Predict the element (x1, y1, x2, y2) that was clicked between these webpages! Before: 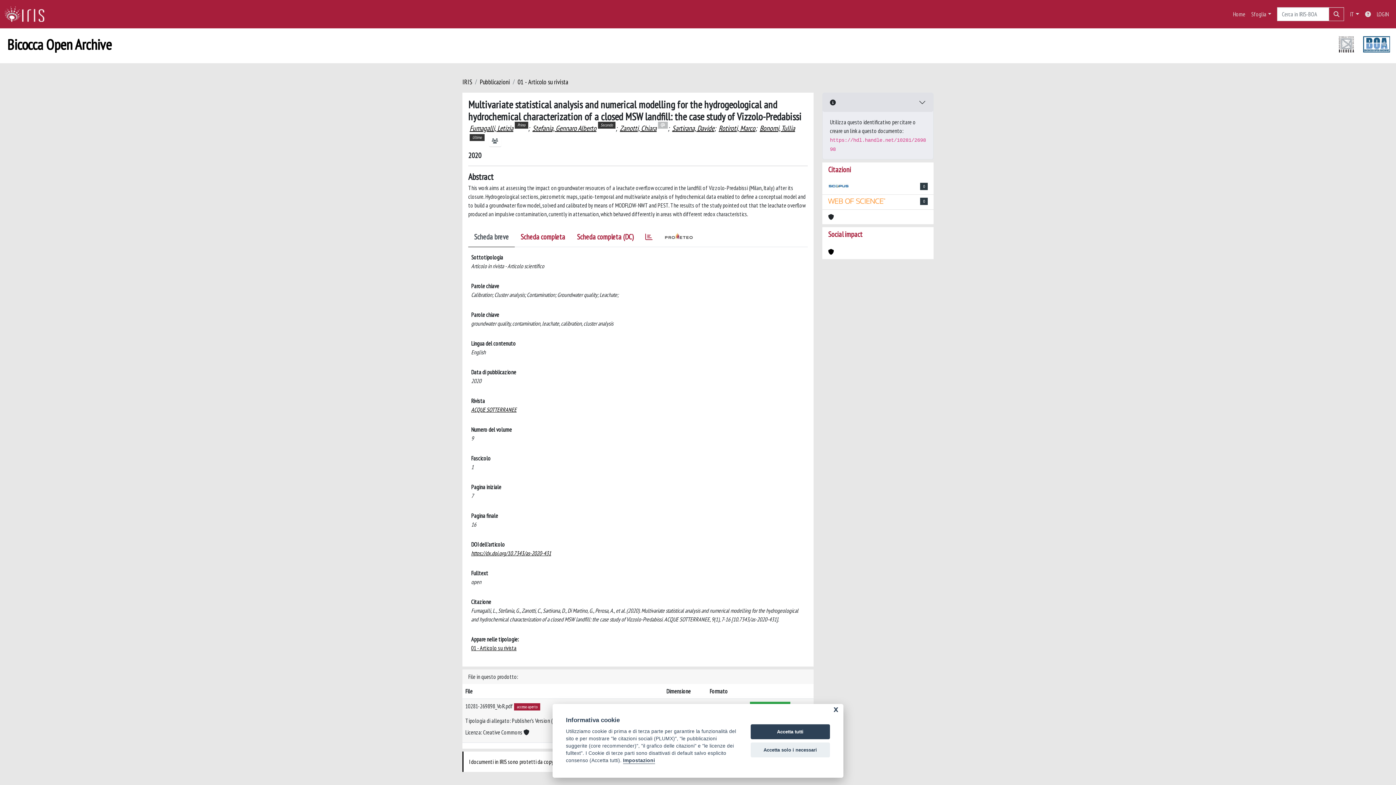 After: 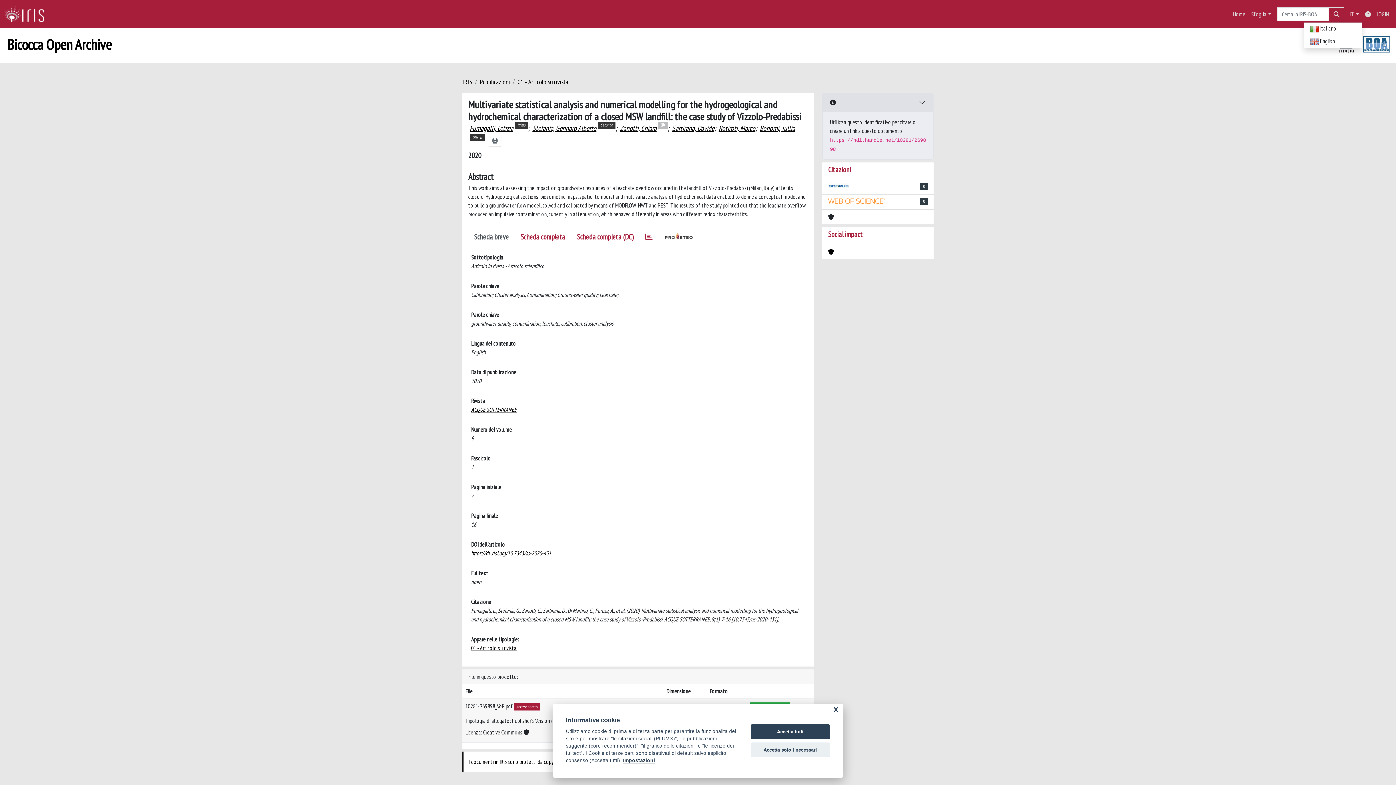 Action: bbox: (1347, 6, 1362, 21) label: IT